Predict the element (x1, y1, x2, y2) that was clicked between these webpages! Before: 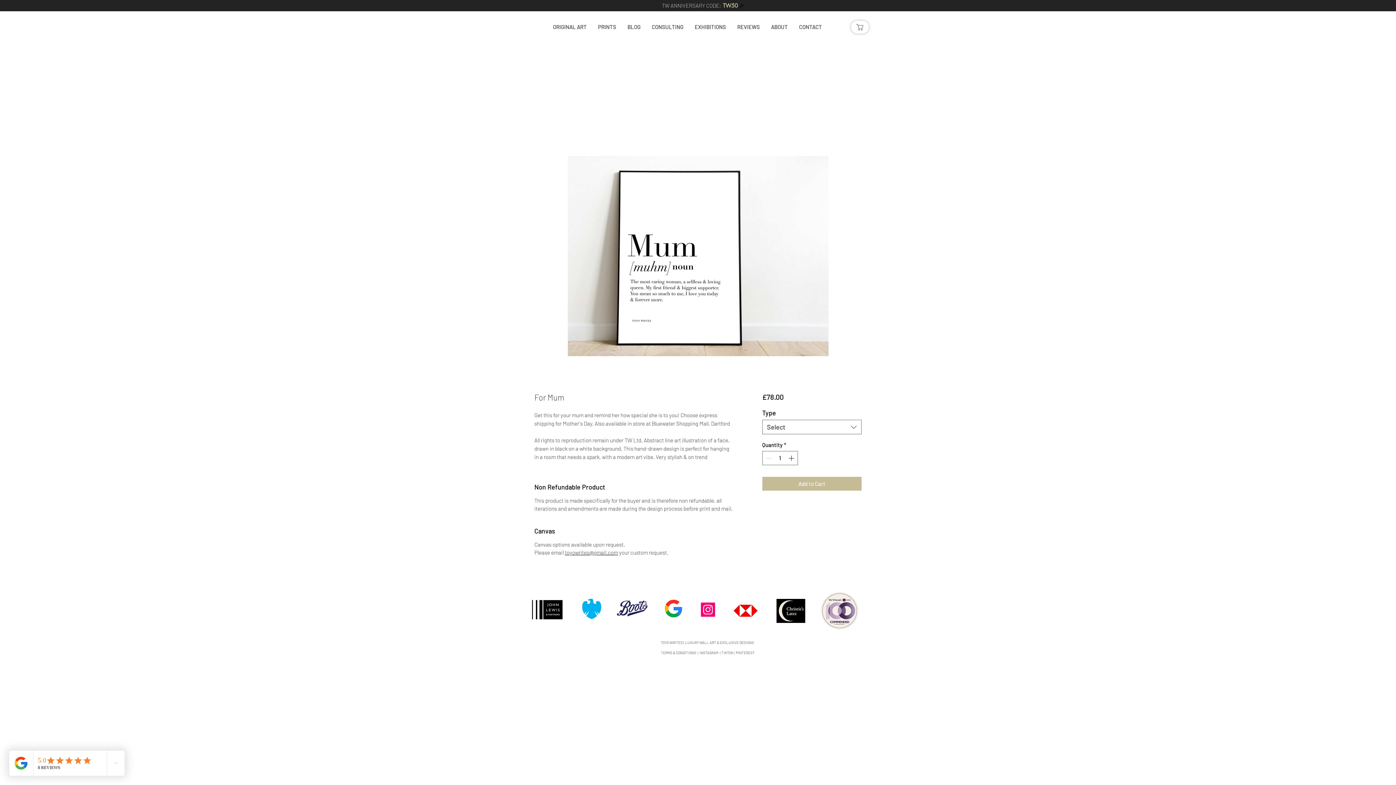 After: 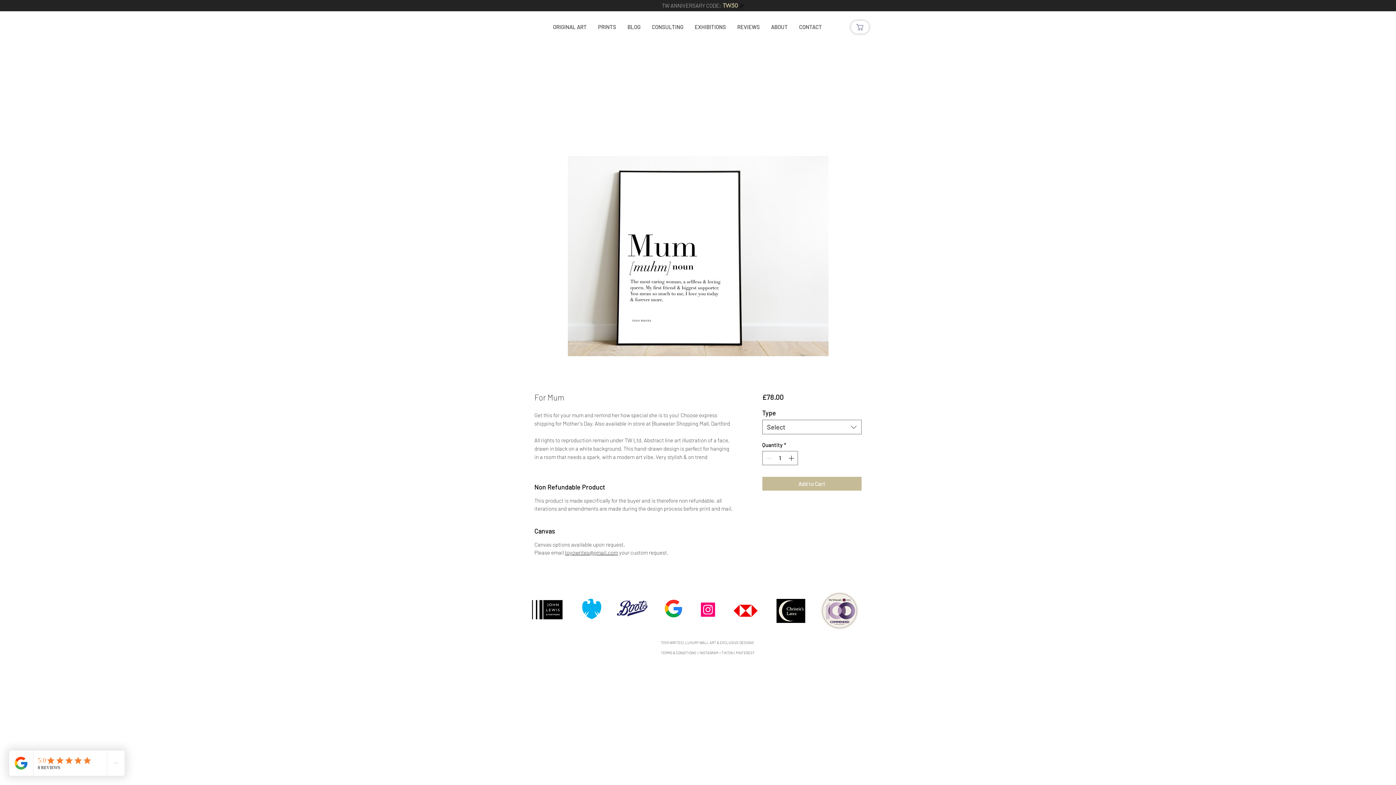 Action: bbox: (699, 650, 719, 655) label: INSTAGRAM 